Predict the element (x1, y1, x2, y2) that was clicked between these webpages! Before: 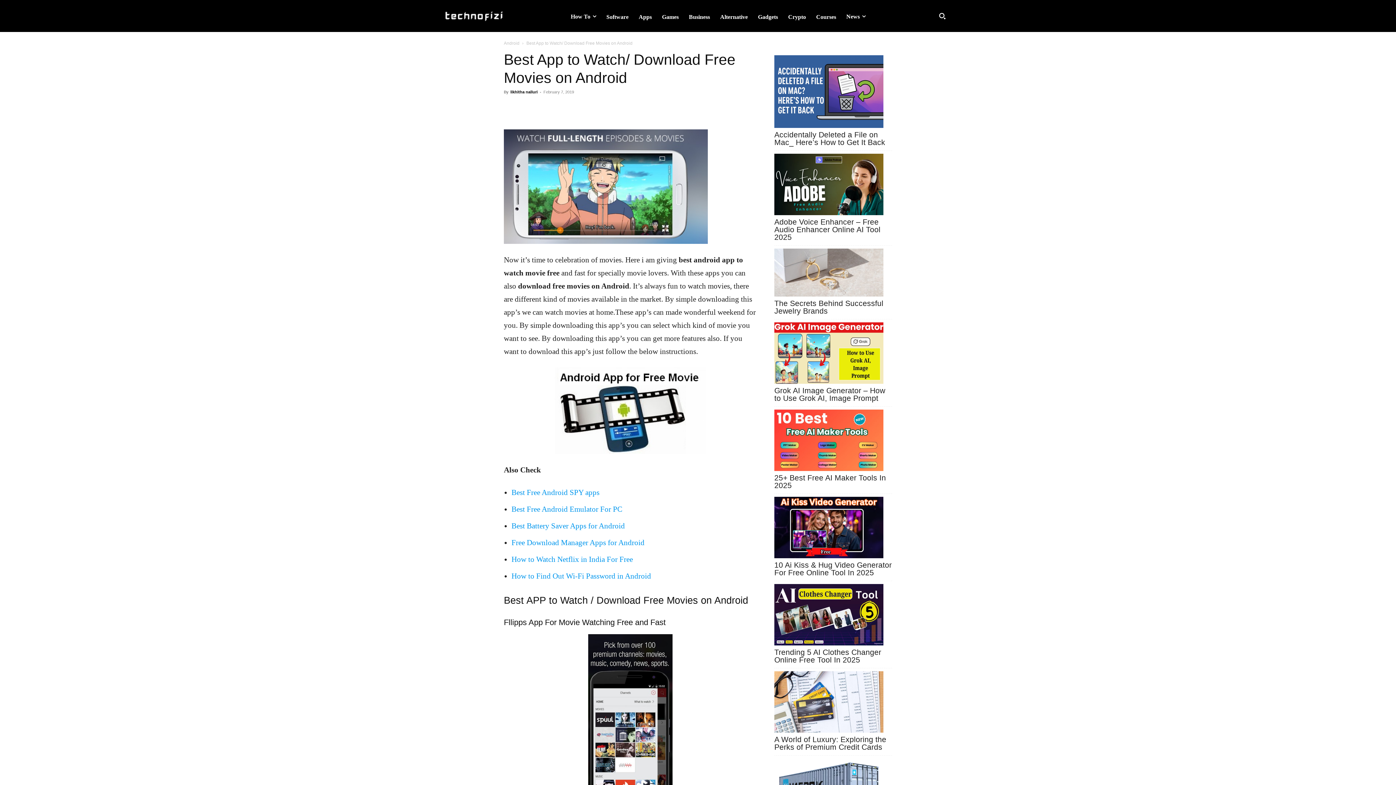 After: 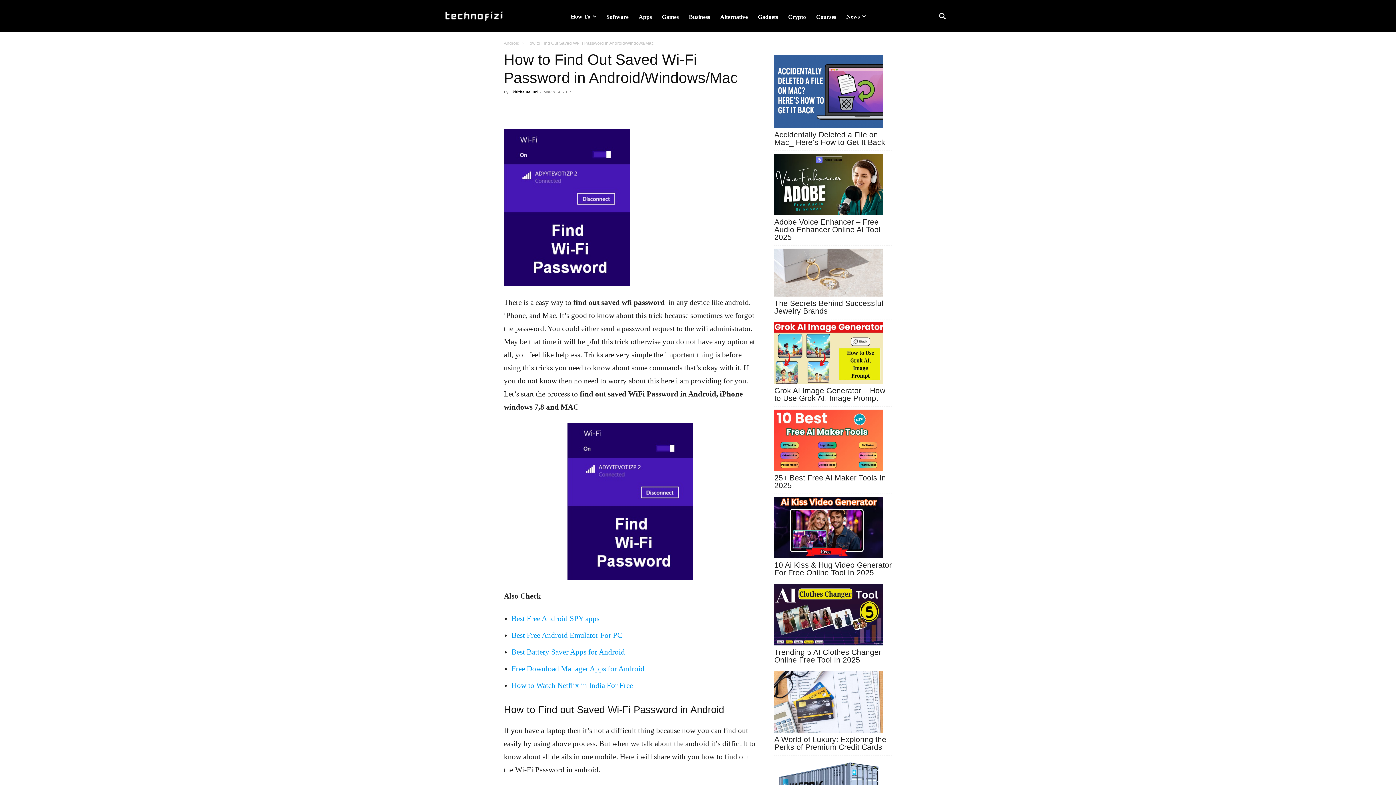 Action: bbox: (511, 572, 651, 580) label: How to Find Out Wi-Fi Password in Android